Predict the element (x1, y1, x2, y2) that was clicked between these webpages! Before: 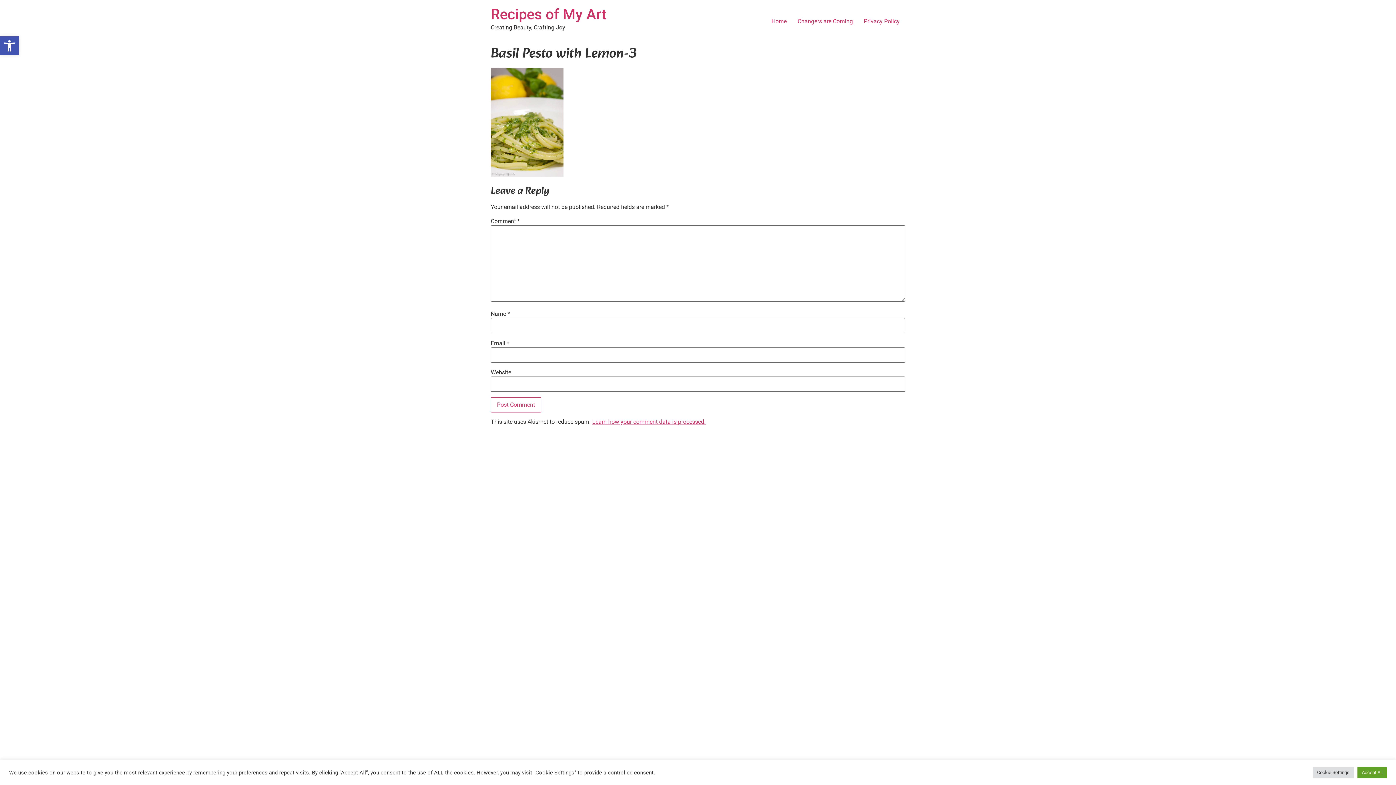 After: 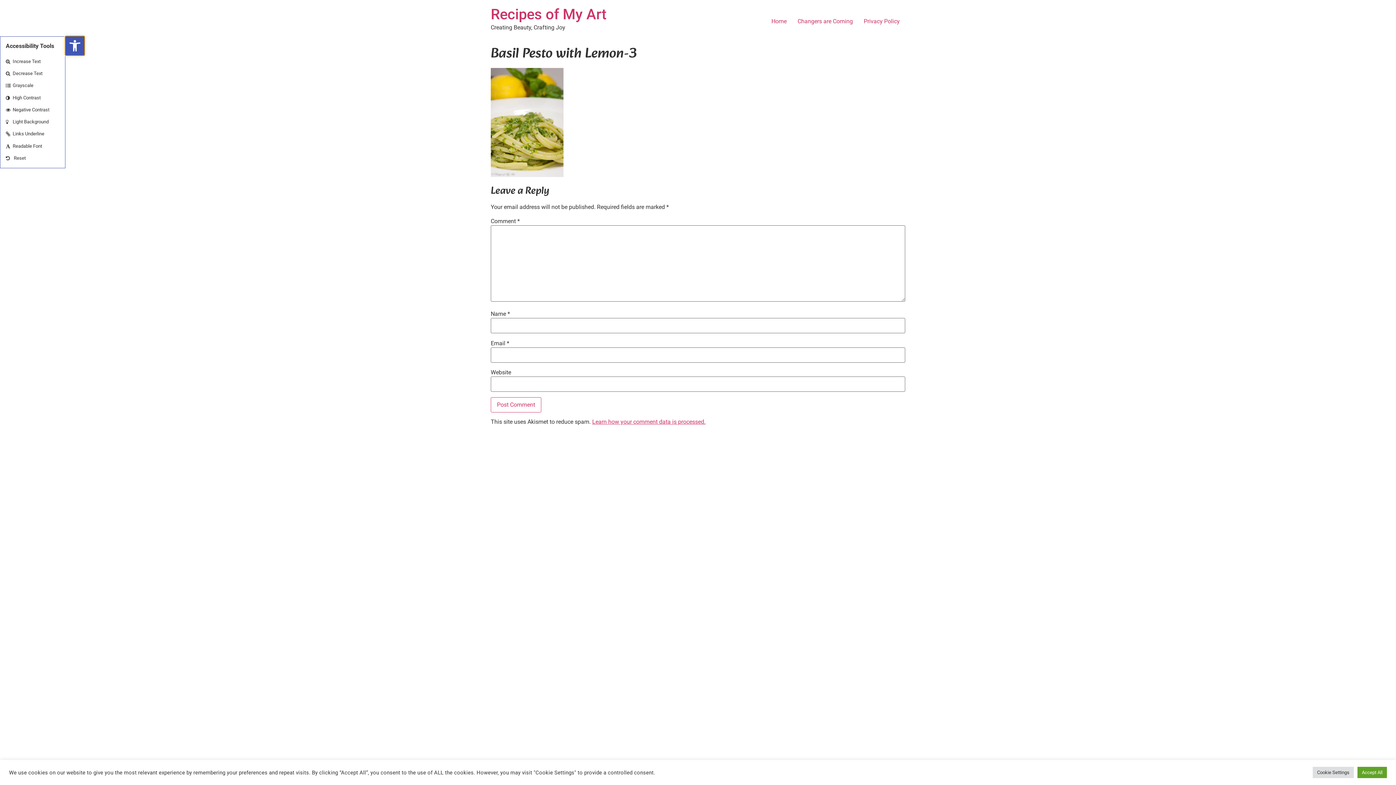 Action: label: Open toolbar bbox: (0, 36, 18, 55)